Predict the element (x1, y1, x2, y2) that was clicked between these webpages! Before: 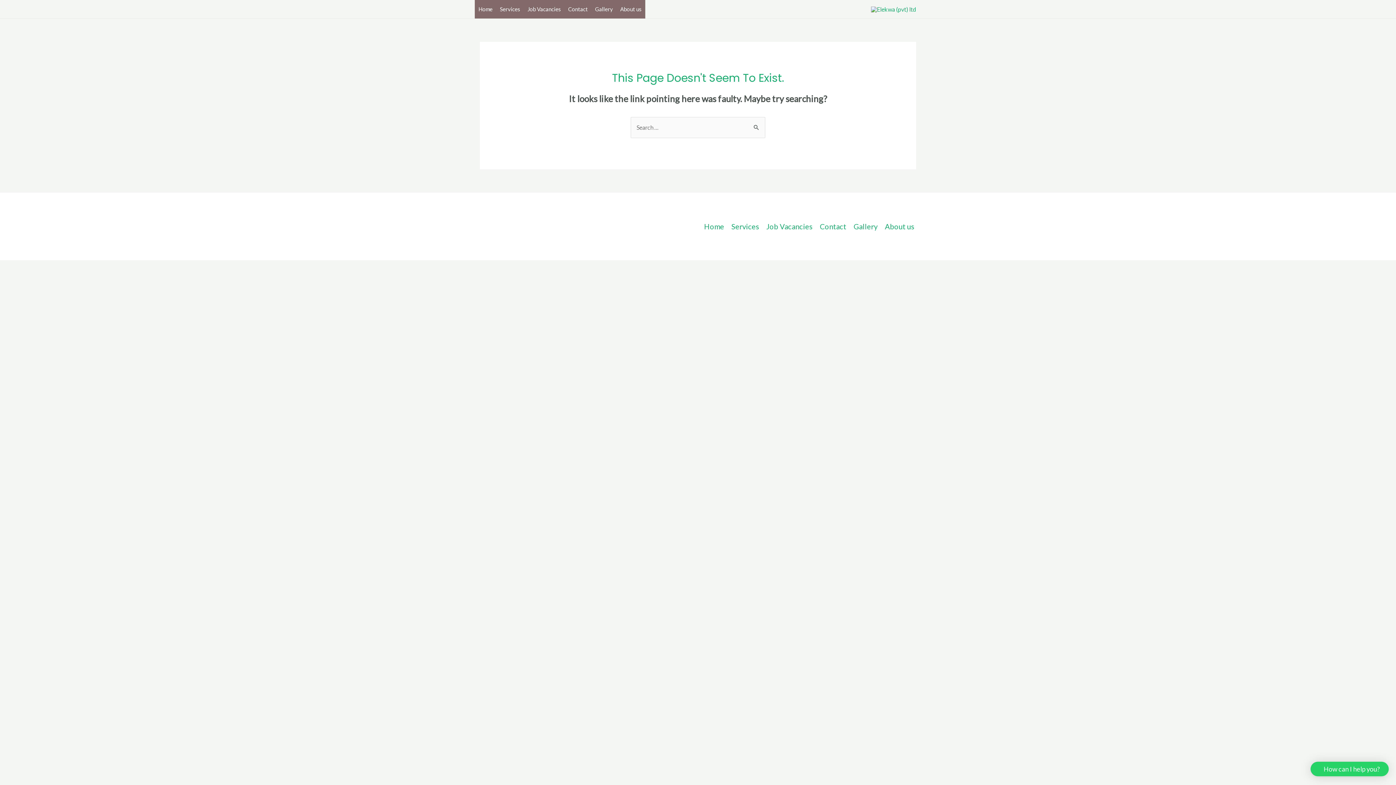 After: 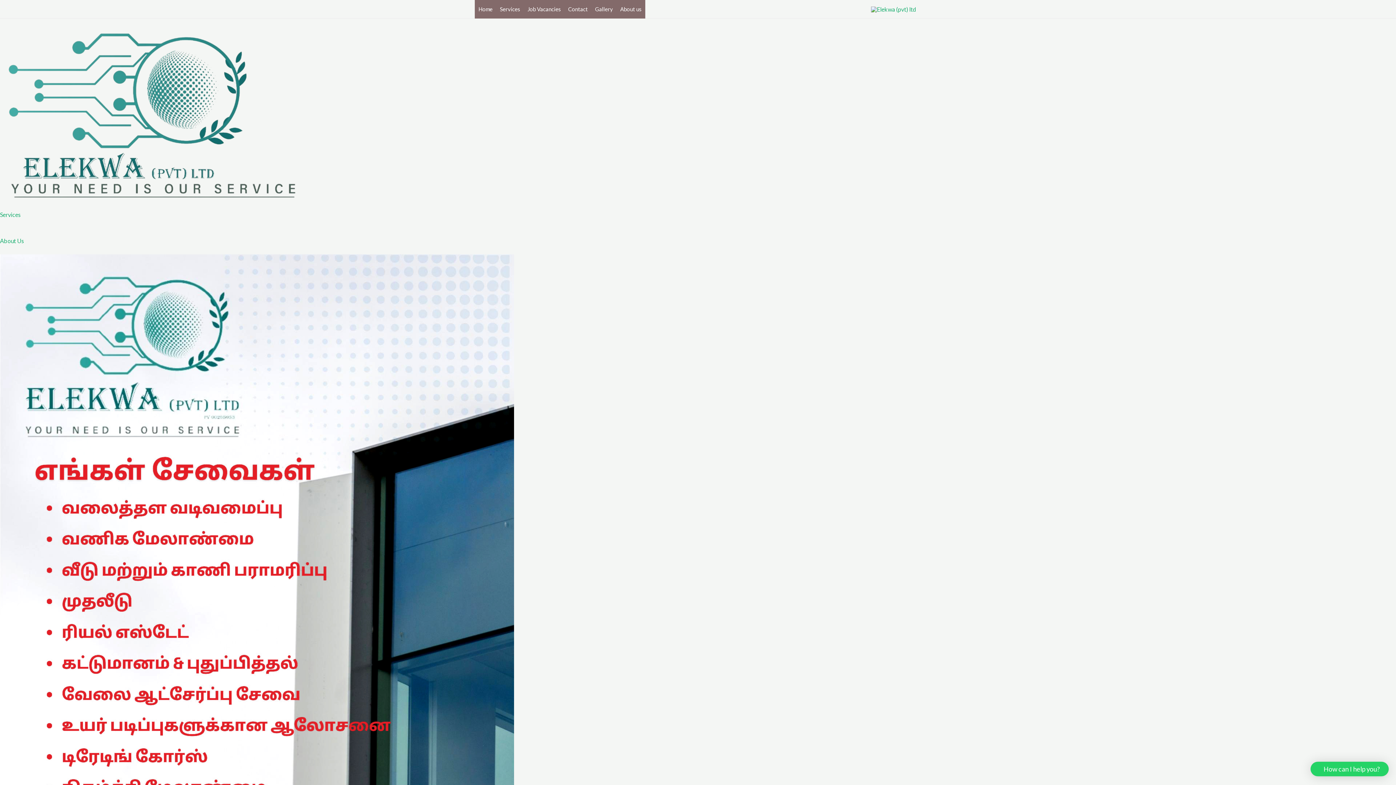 Action: bbox: (871, 5, 916, 12)